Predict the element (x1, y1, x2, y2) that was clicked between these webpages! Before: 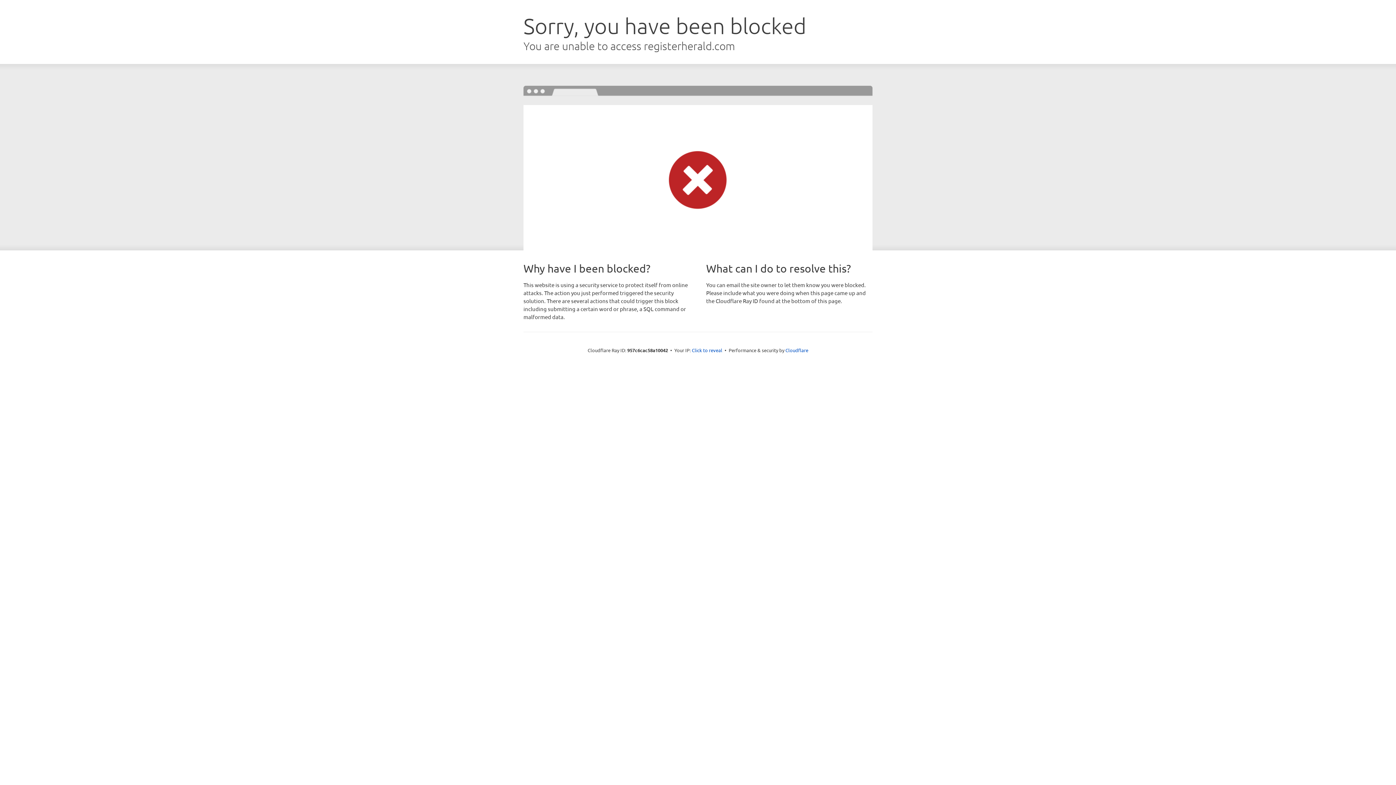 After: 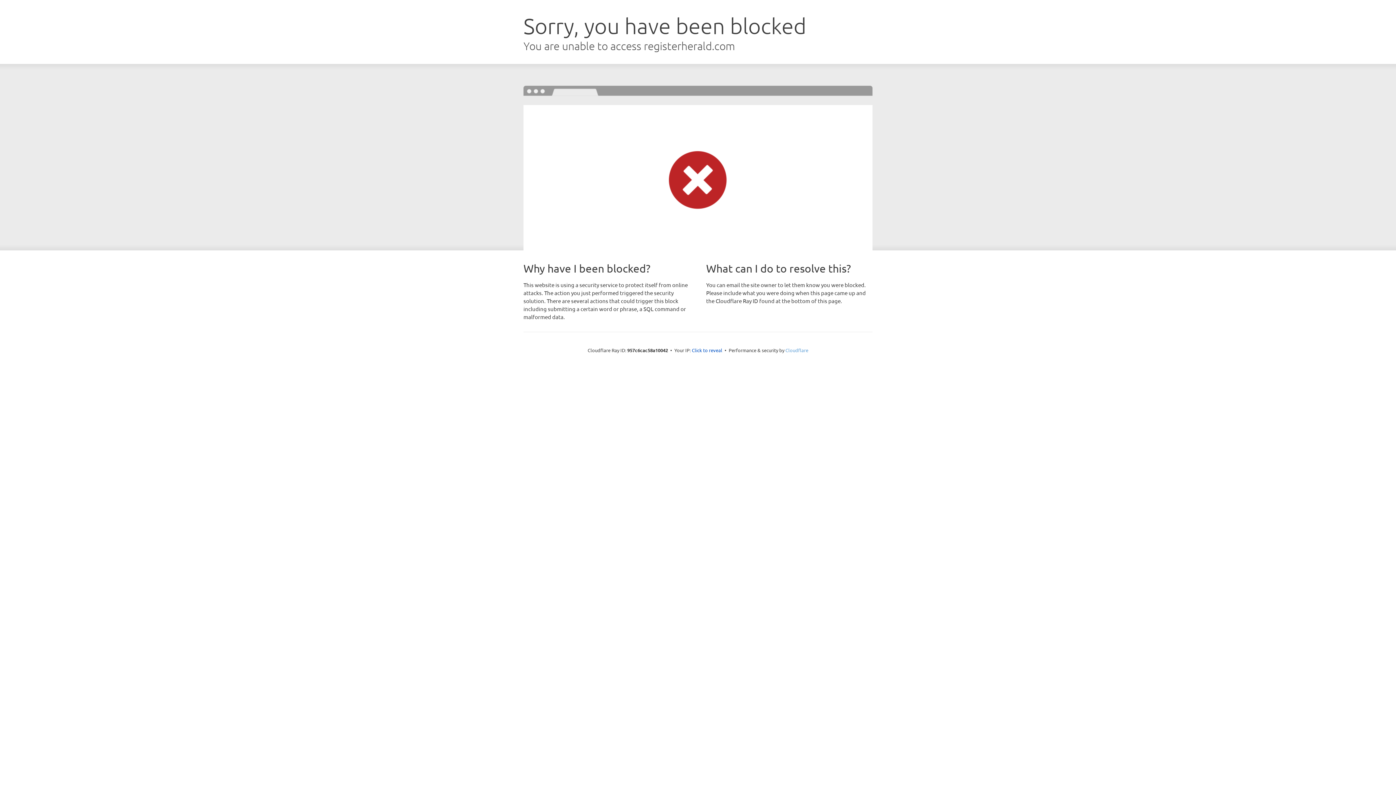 Action: label: Cloudflare bbox: (785, 347, 808, 353)